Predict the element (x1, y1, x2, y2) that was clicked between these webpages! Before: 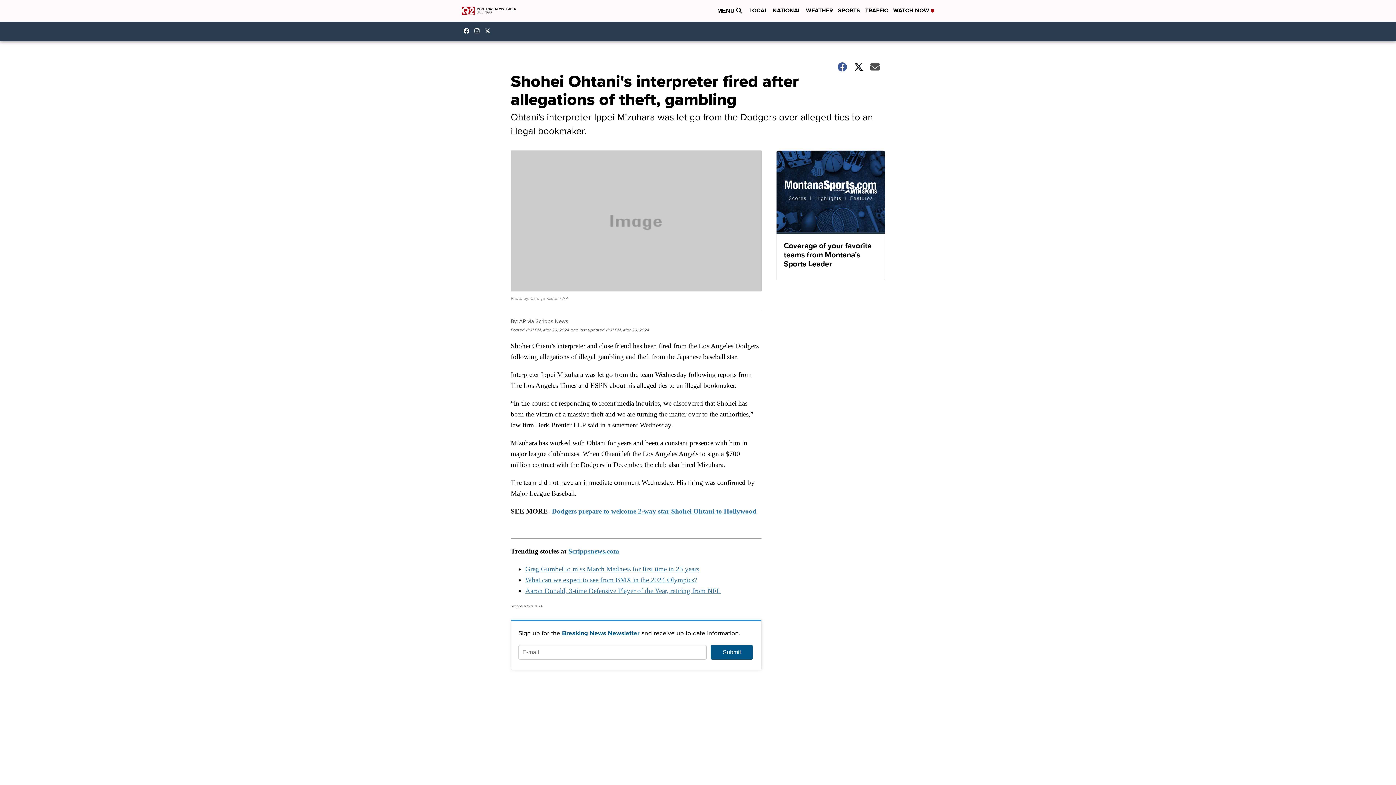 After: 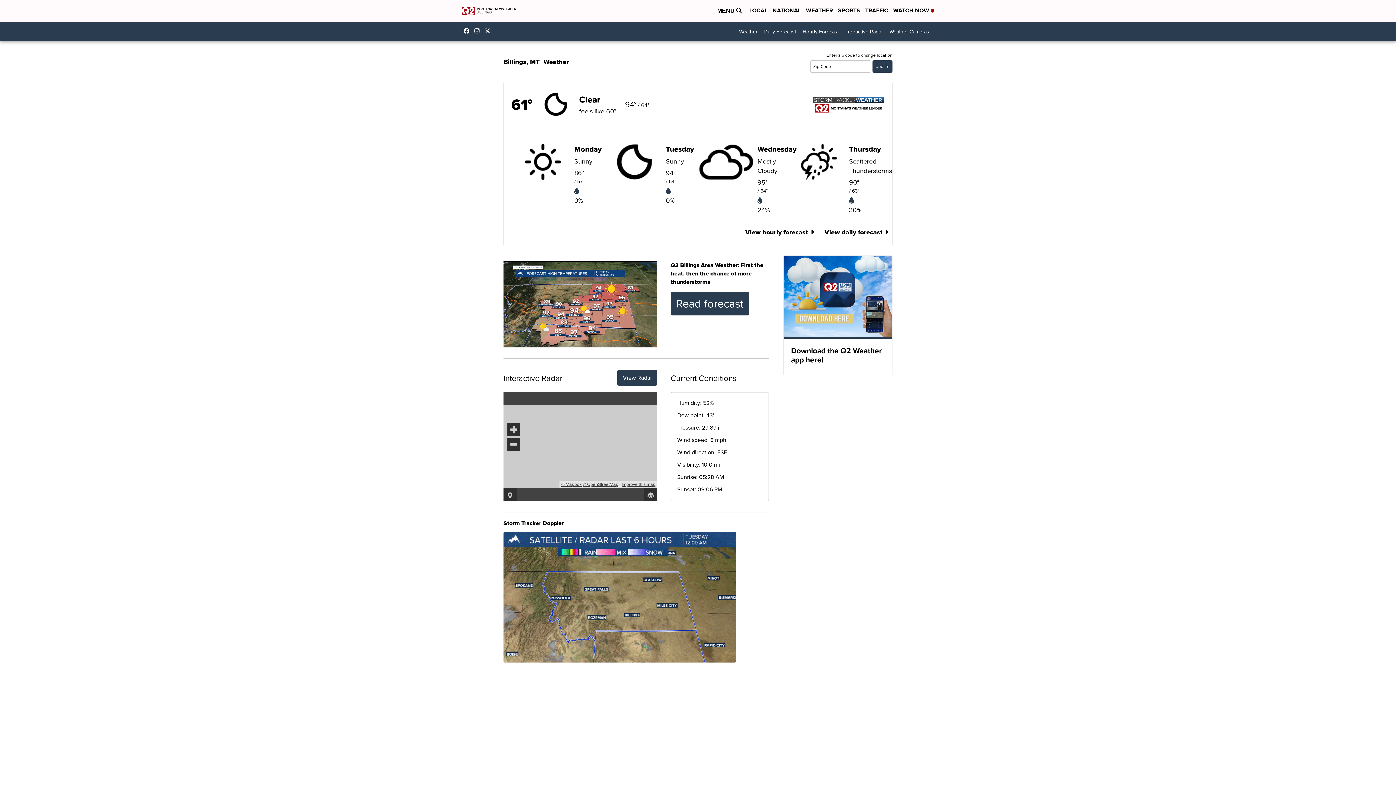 Action: bbox: (806, 6, 833, 15) label: WEATHER